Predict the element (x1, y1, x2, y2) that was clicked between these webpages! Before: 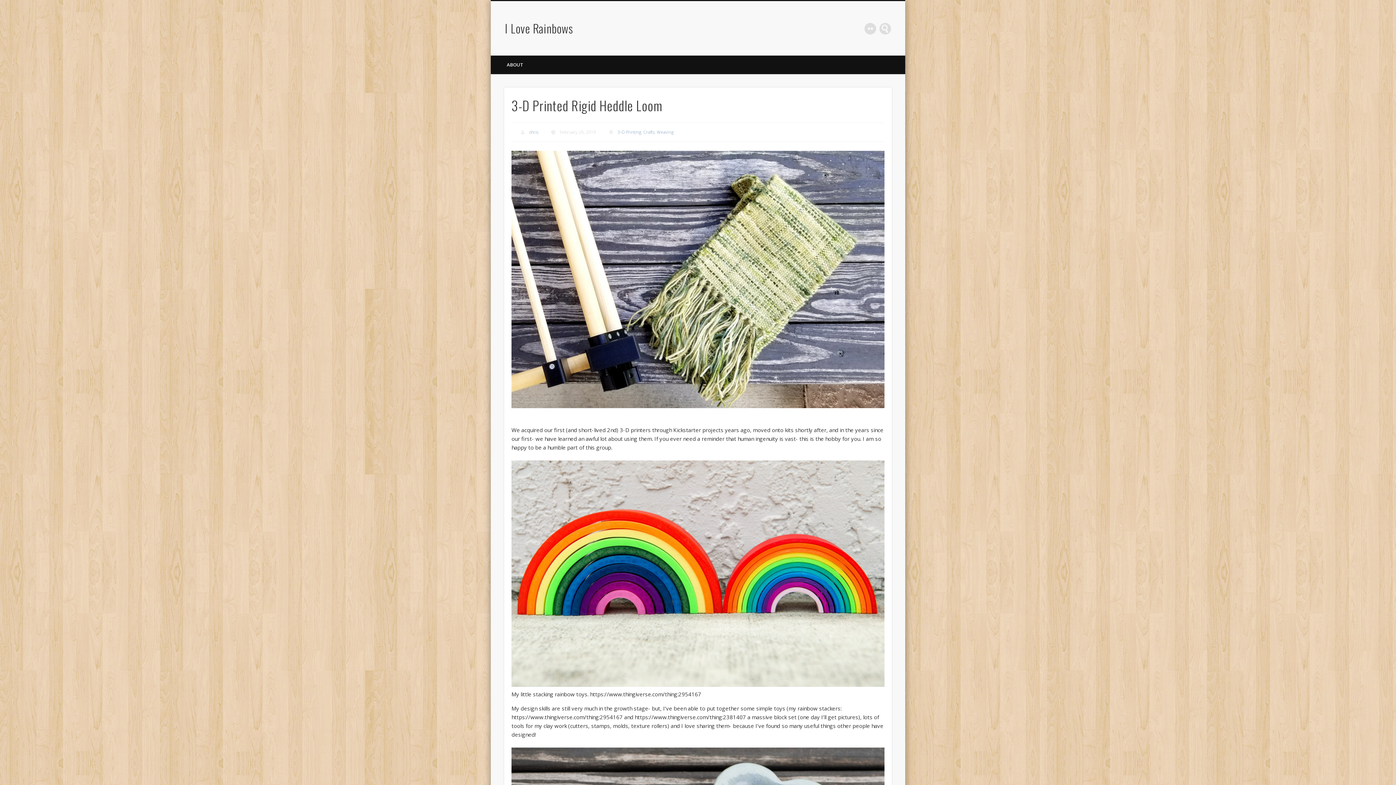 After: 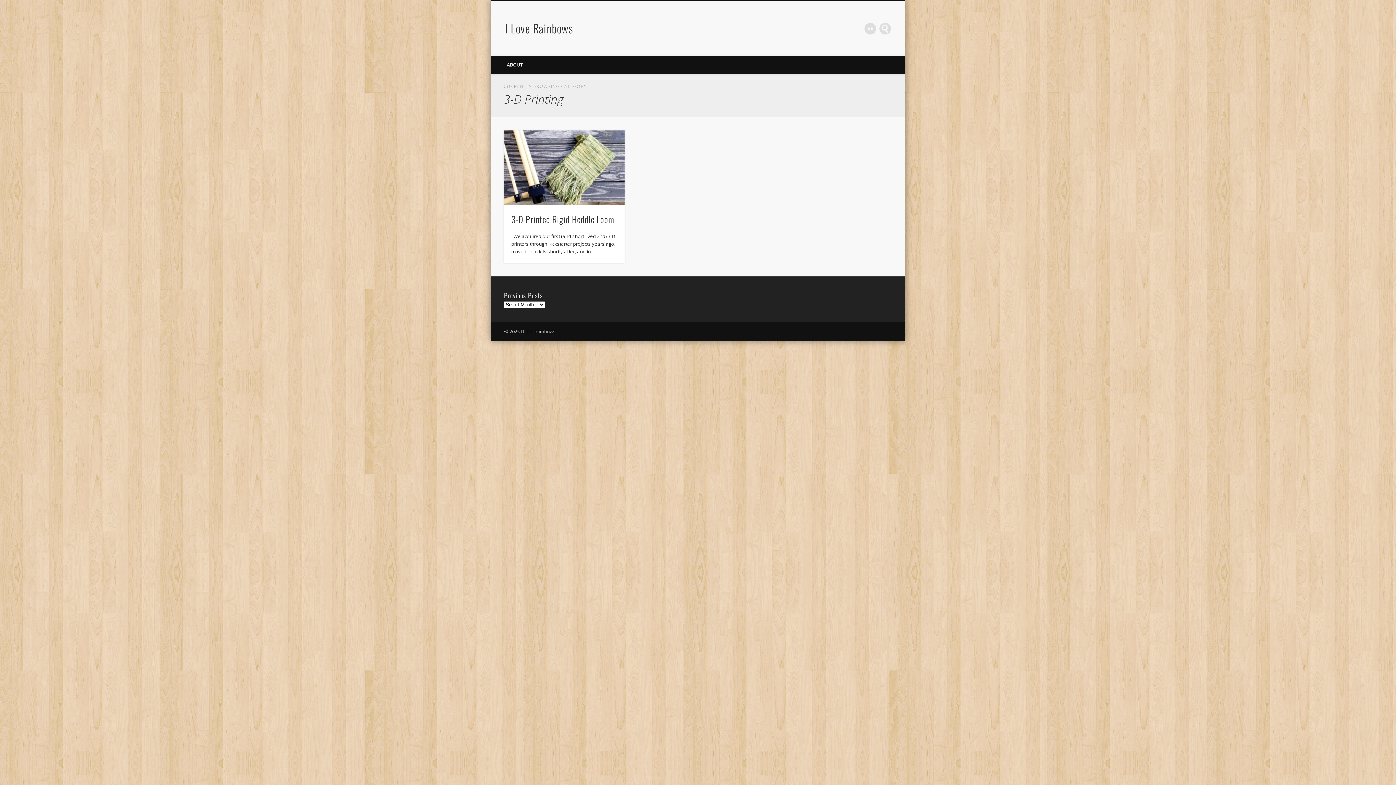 Action: label: 3-D Printing bbox: (617, 129, 641, 135)